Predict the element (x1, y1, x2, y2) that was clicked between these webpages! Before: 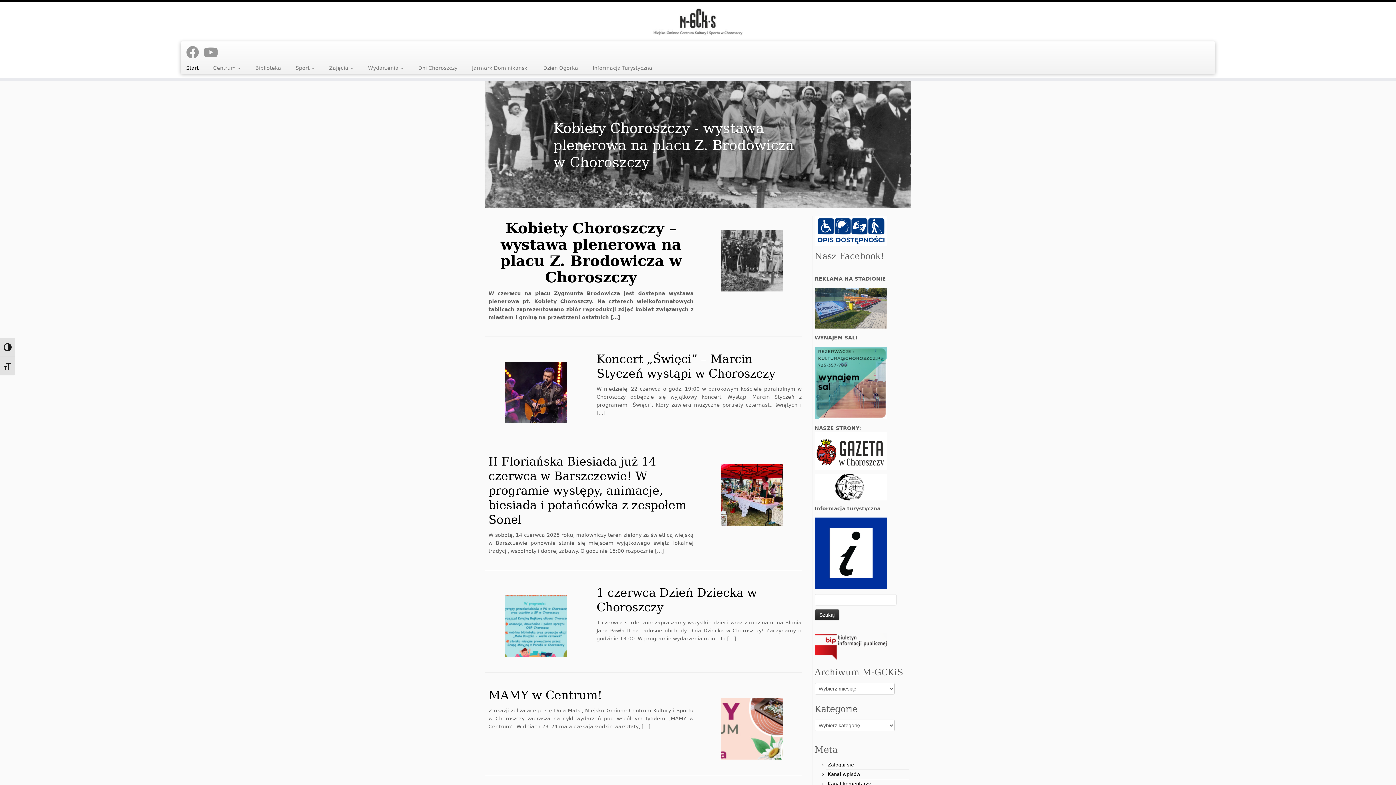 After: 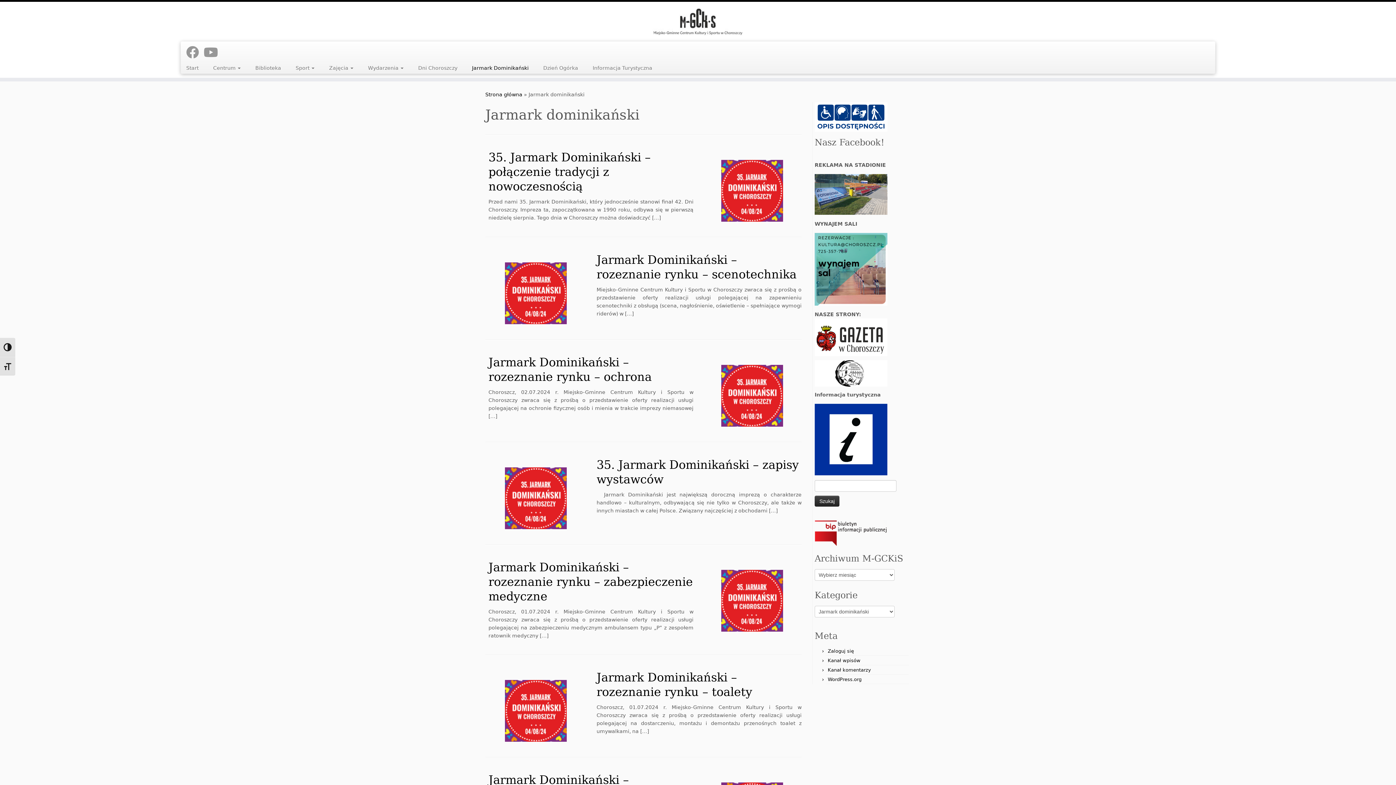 Action: label: Jarmark Dominikański bbox: (464, 62, 536, 73)